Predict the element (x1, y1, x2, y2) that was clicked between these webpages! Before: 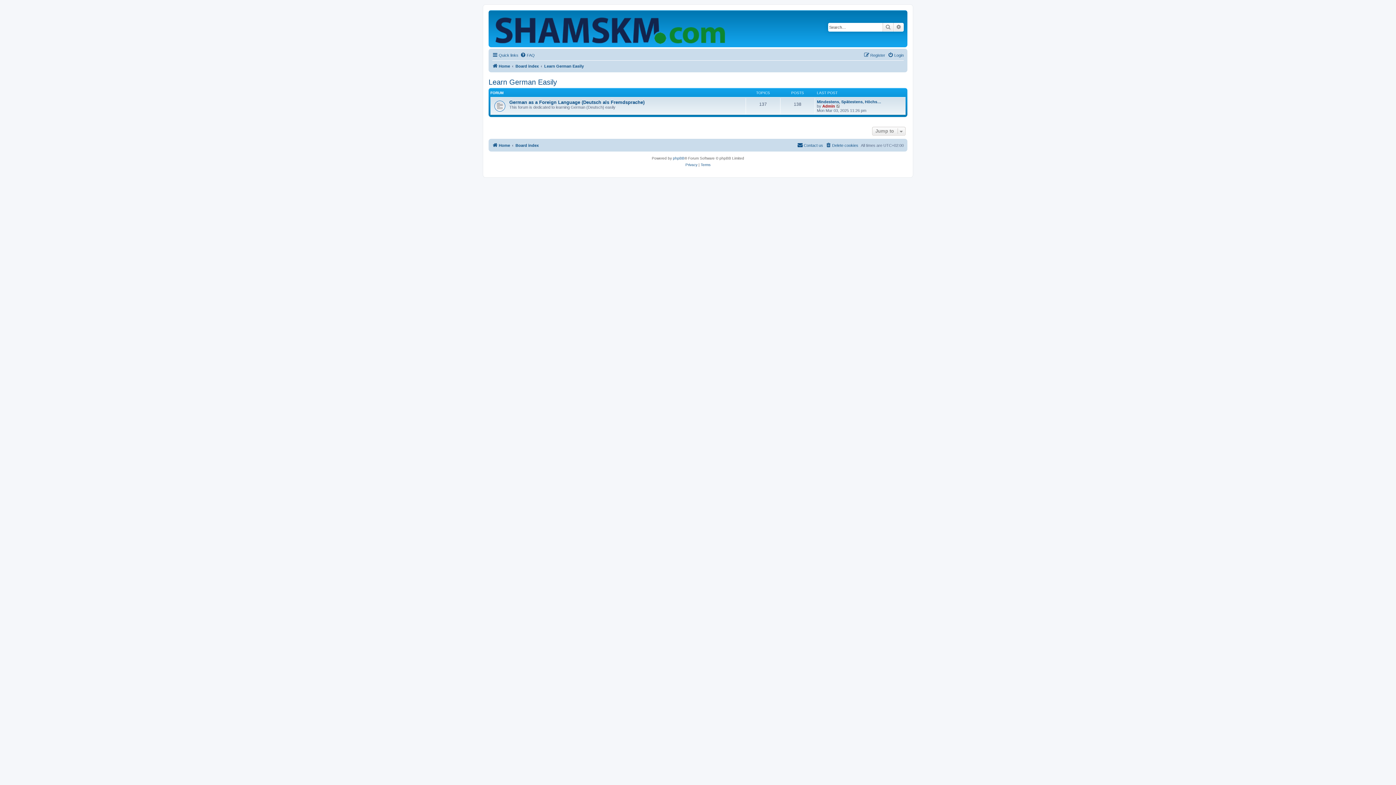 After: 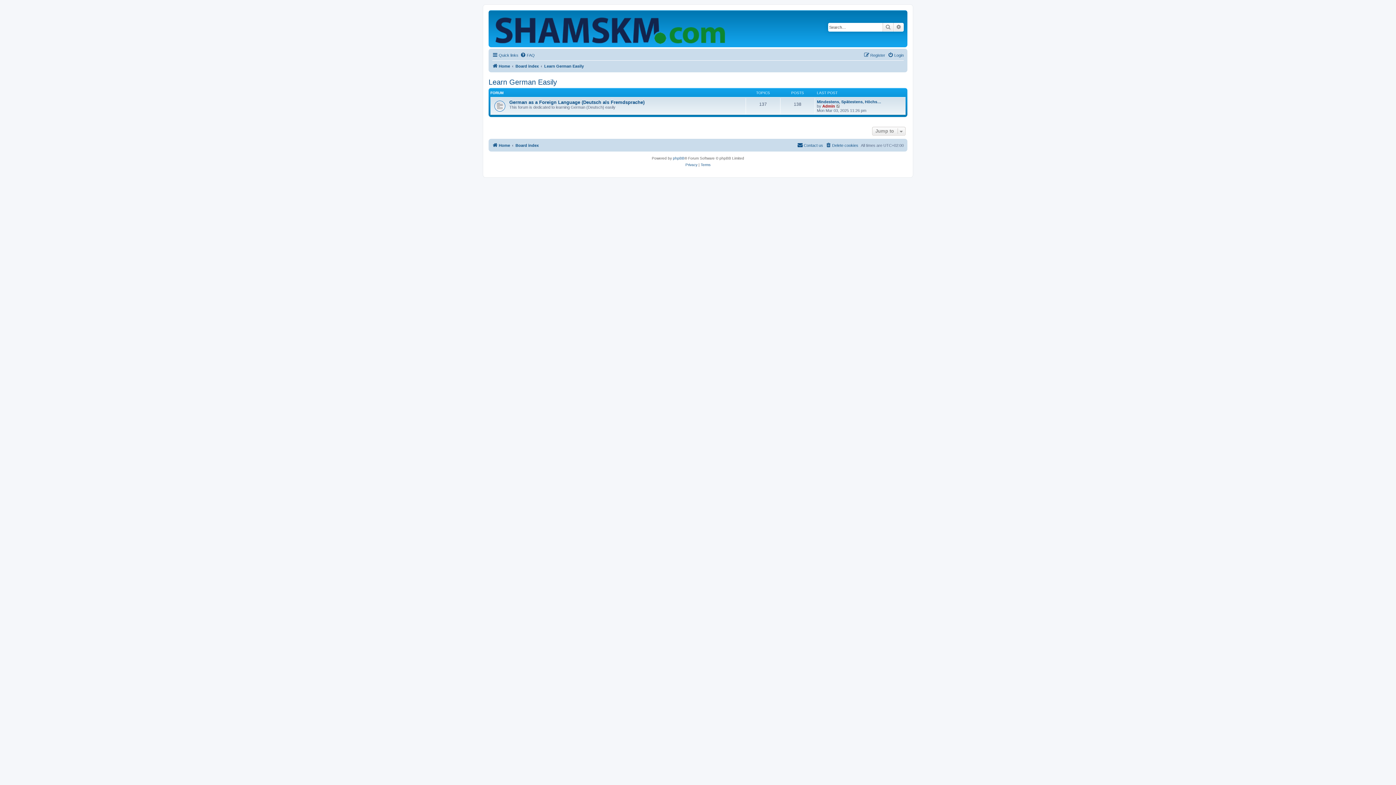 Action: label: Learn German Easily bbox: (544, 61, 584, 70)